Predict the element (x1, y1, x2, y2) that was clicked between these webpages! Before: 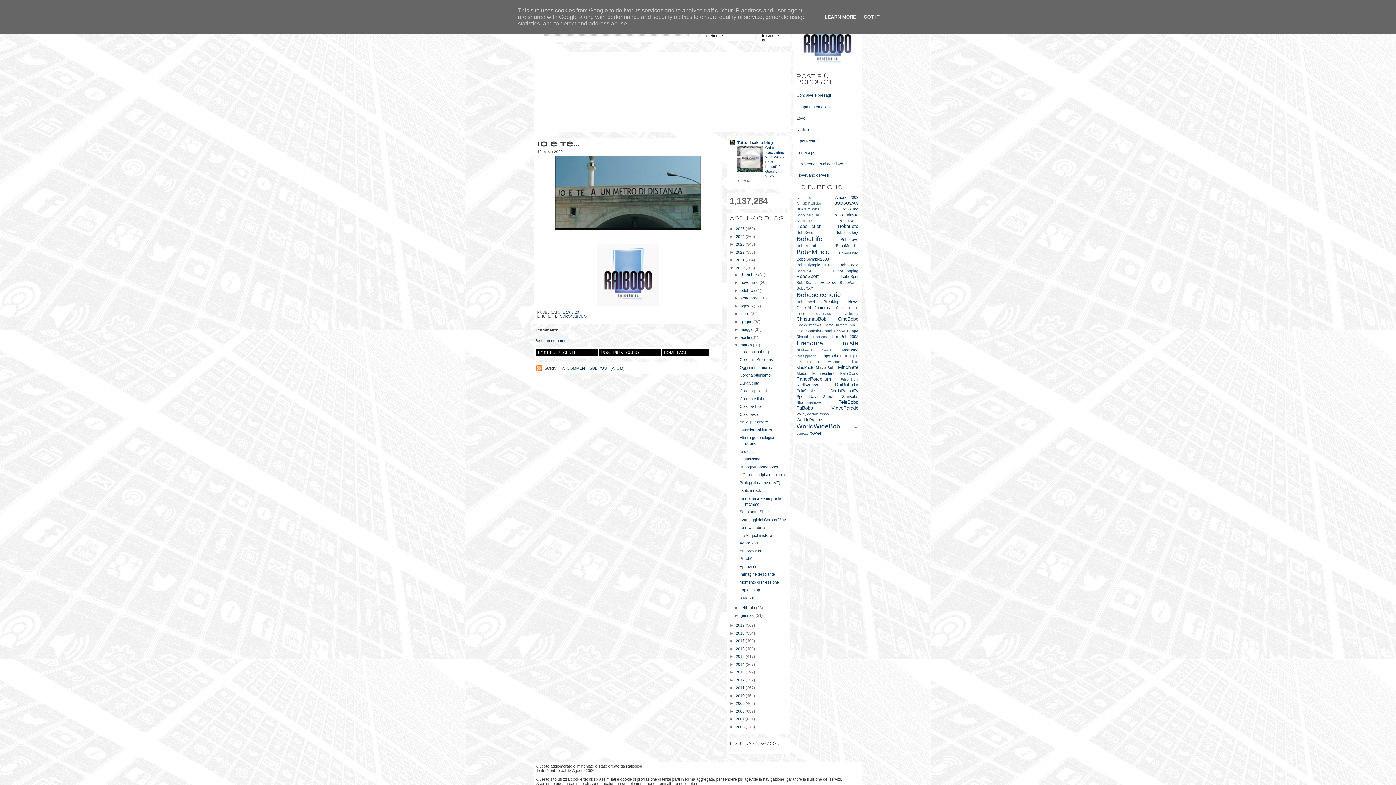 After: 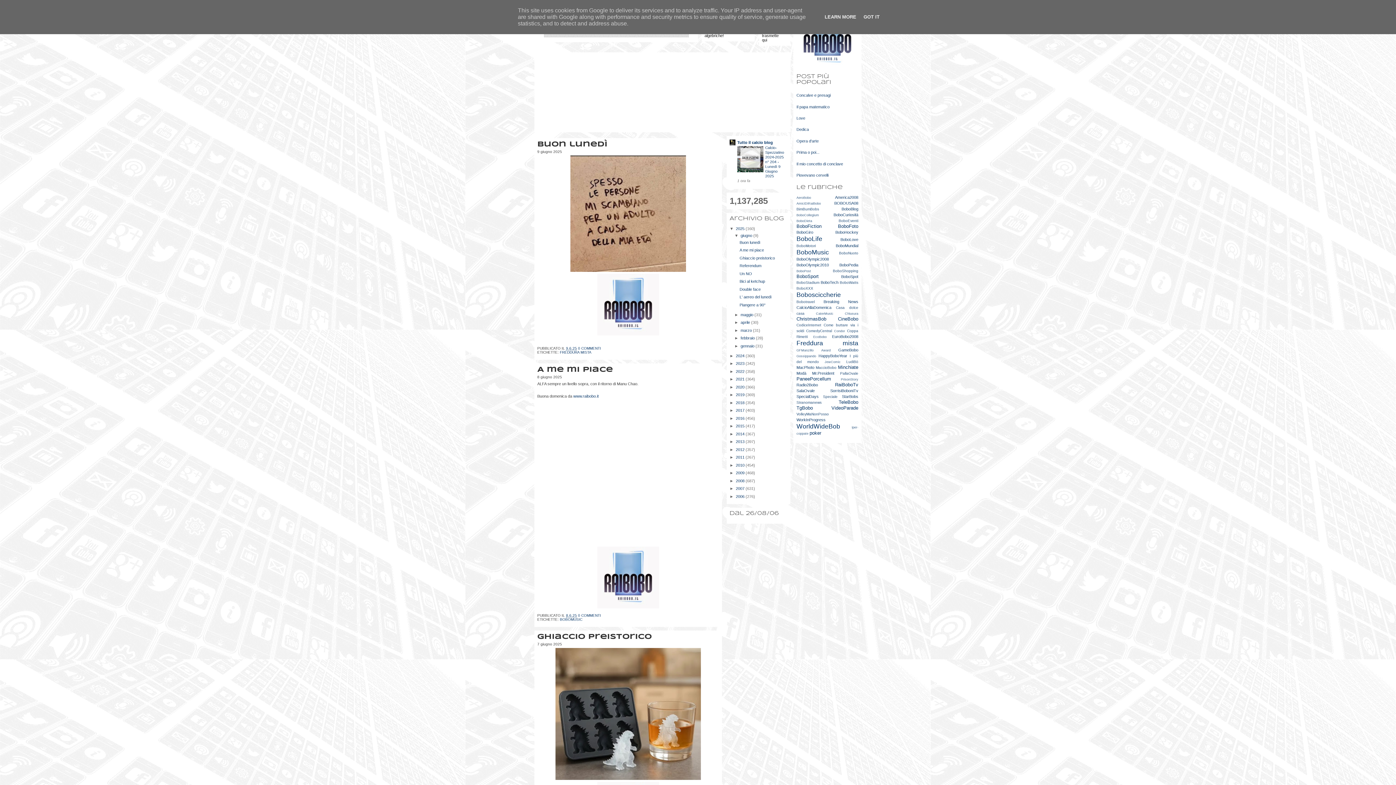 Action: label: 2025  bbox: (736, 226, 745, 231)